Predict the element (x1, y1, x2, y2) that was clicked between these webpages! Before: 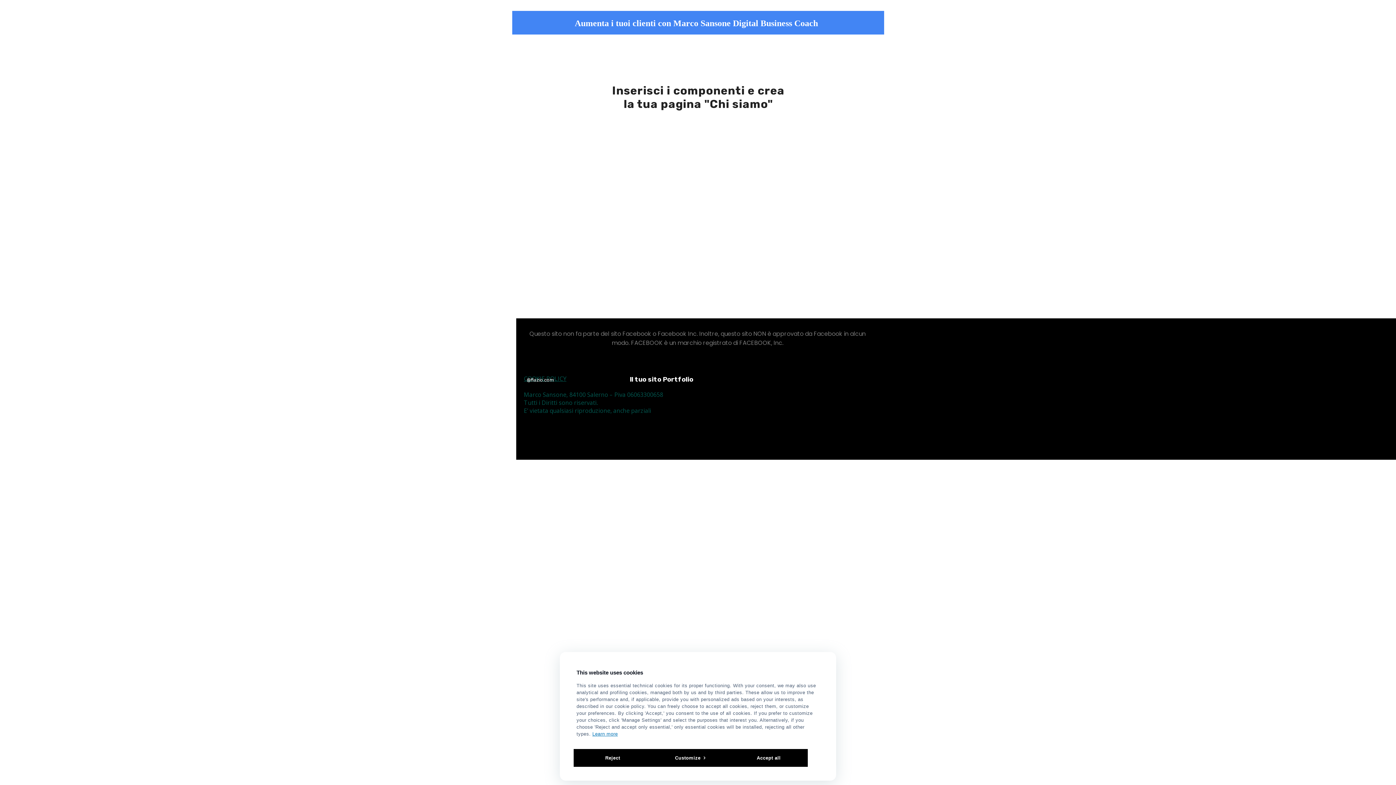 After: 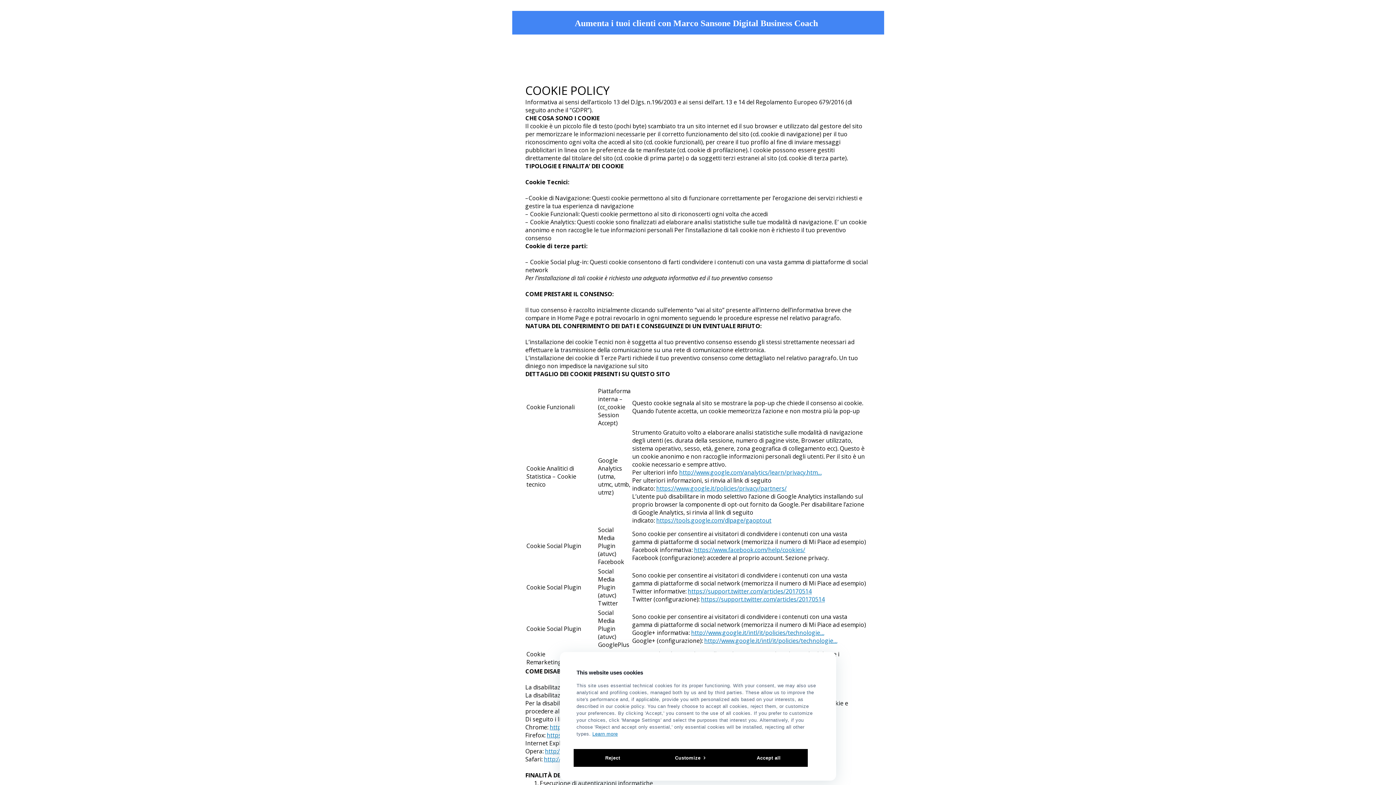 Action: label: Learn more bbox: (592, 731, 618, 737)